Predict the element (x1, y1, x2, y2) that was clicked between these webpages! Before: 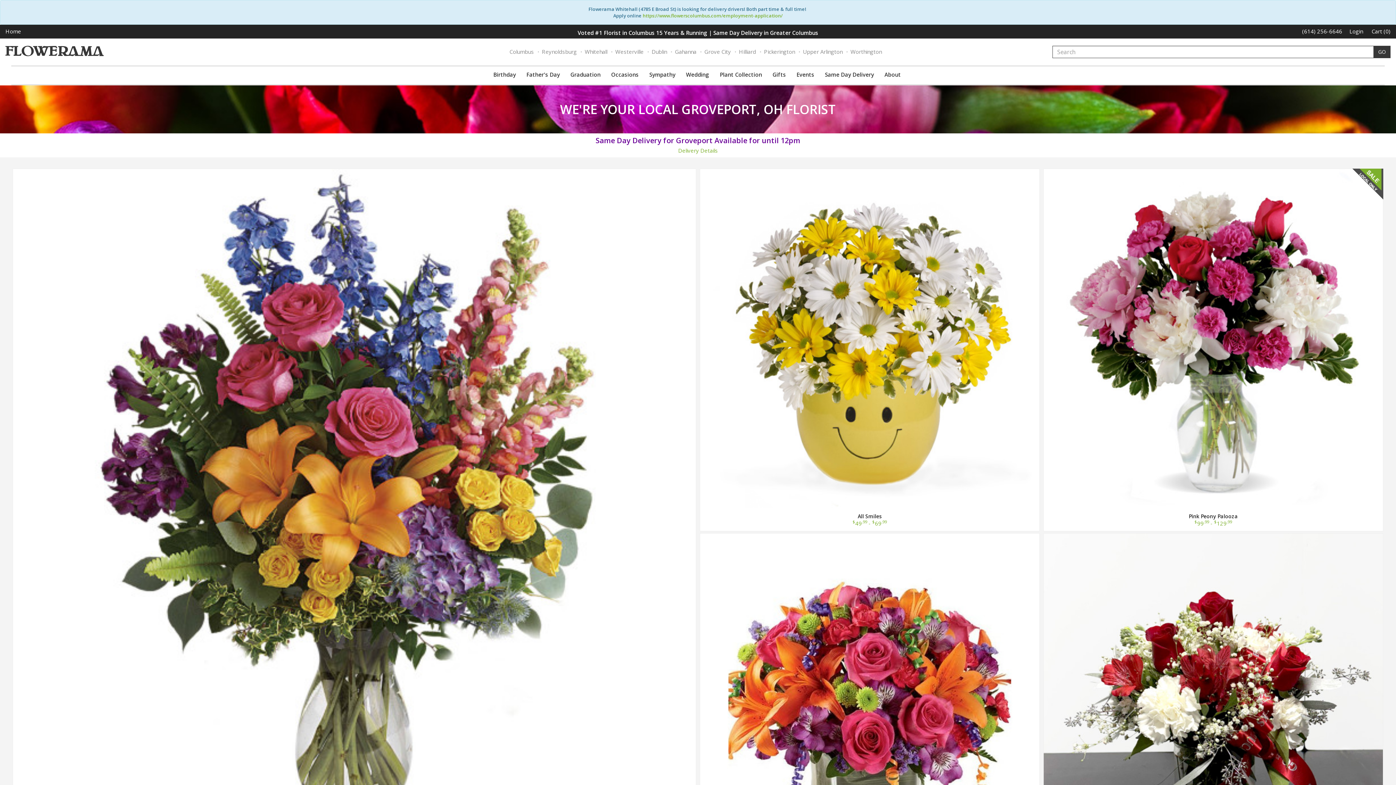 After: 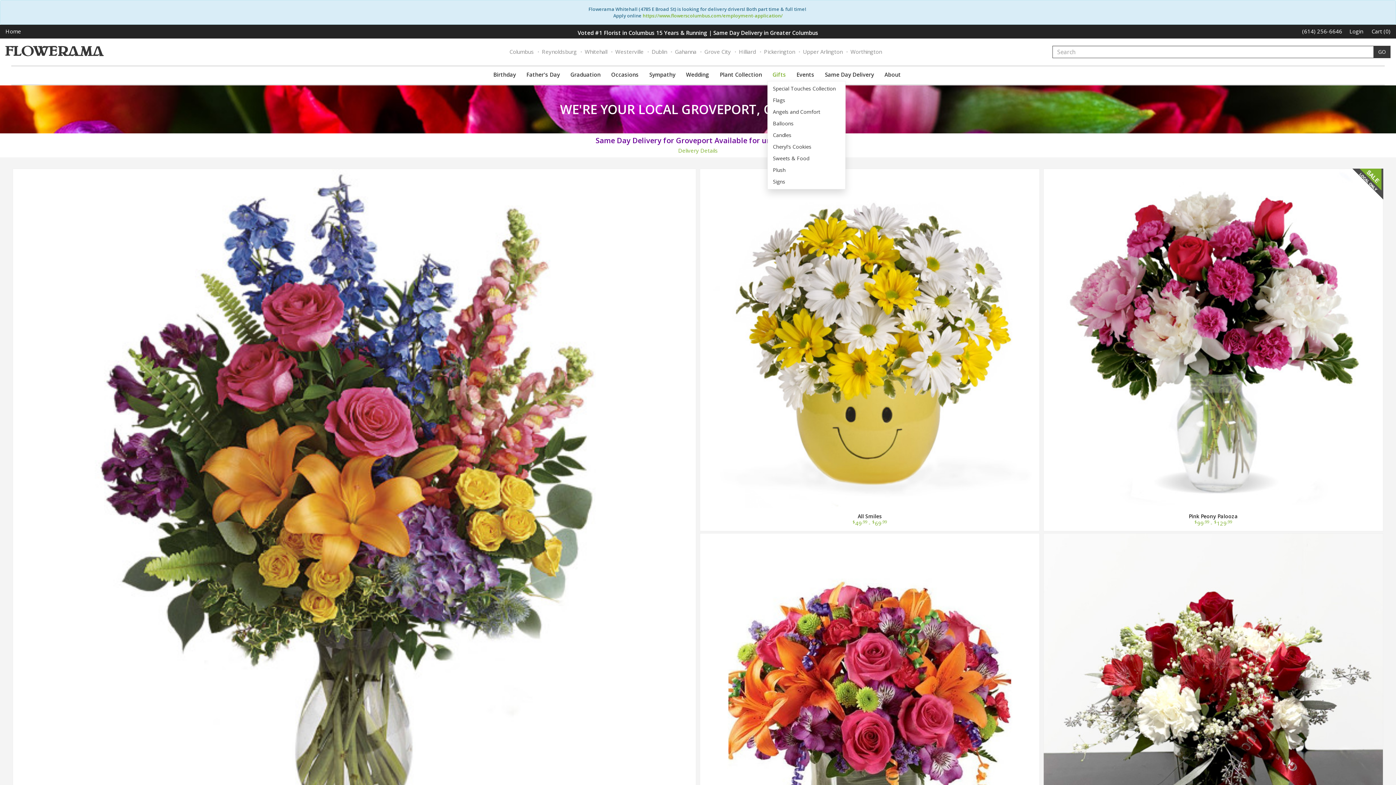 Action: bbox: (769, 68, 791, 81) label: Gifts